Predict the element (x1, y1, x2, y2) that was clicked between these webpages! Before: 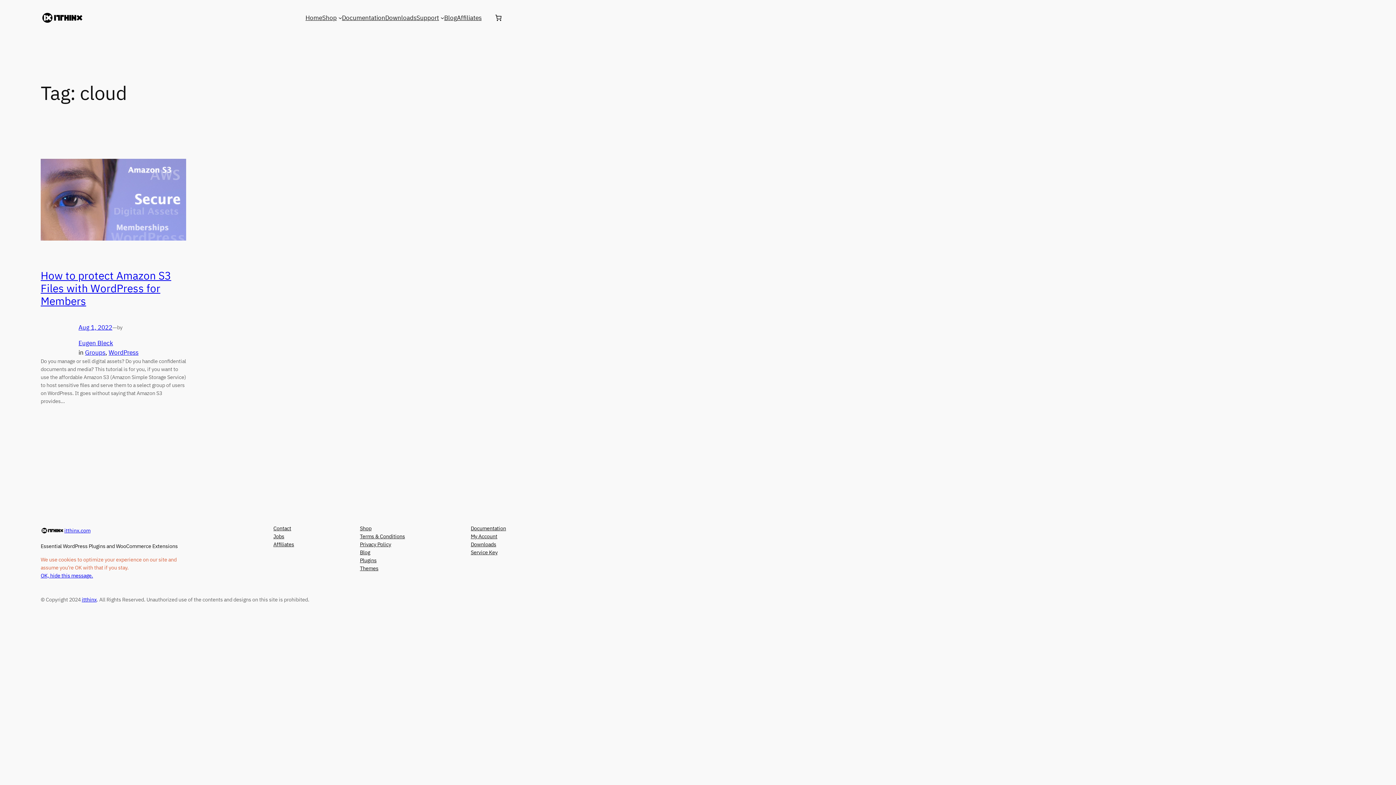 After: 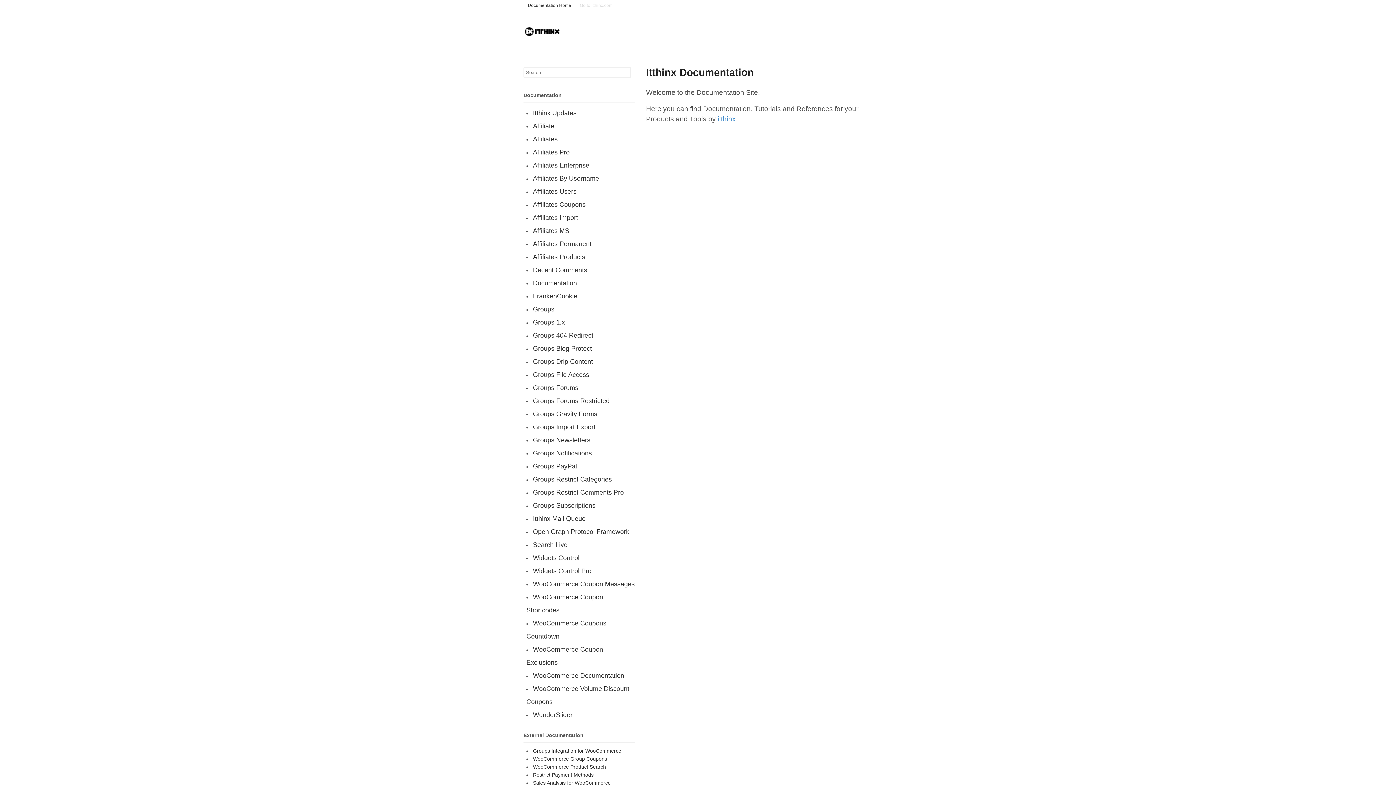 Action: bbox: (470, 524, 506, 532) label: Documentation